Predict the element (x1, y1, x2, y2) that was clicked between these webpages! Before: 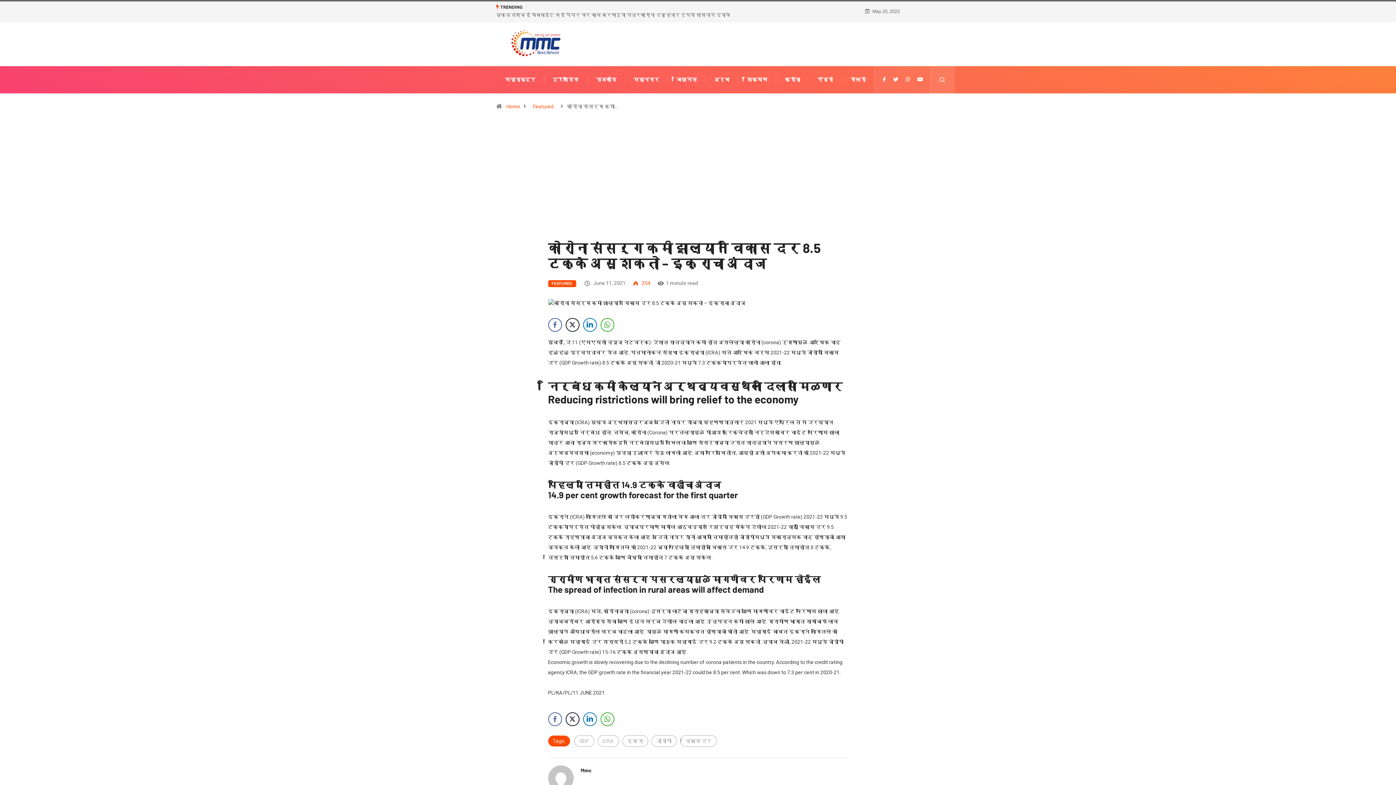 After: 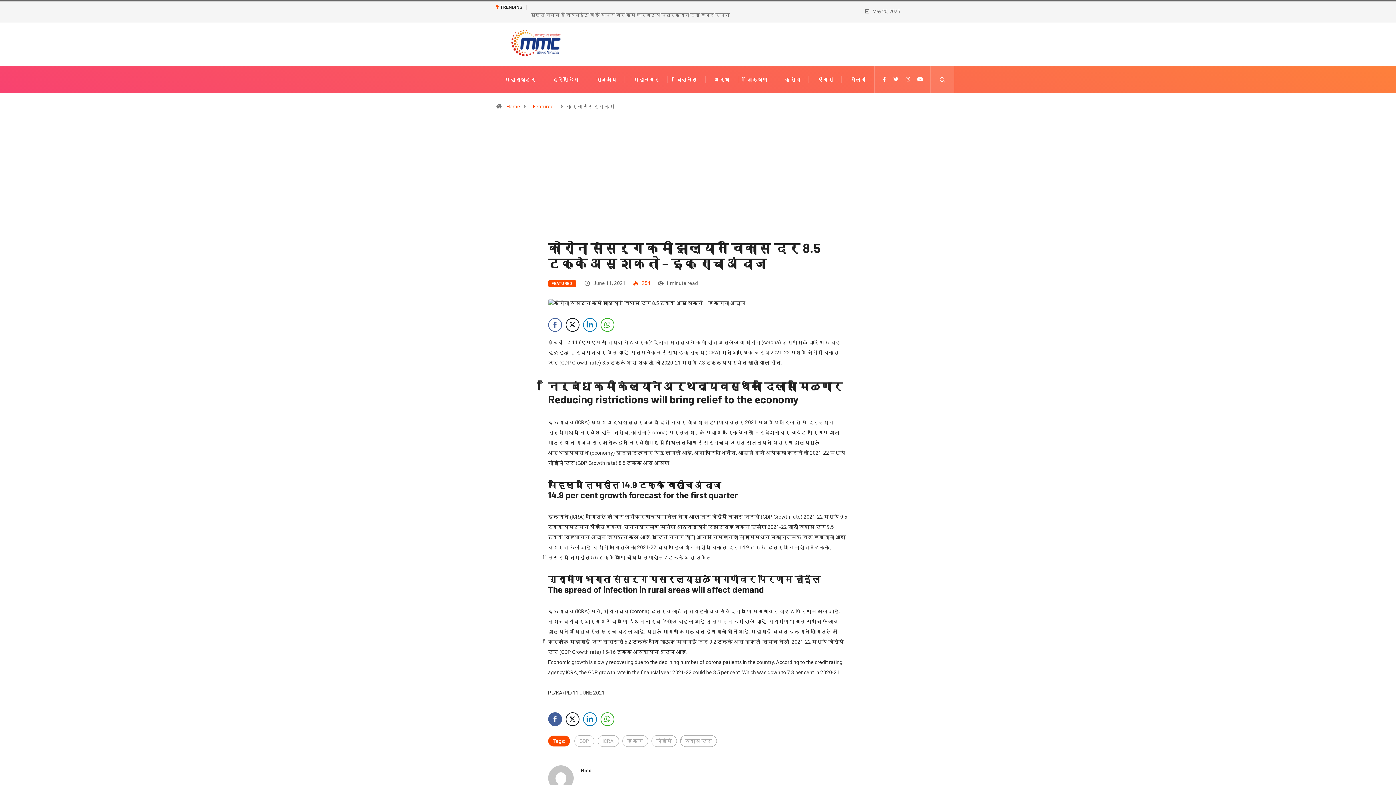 Action: bbox: (548, 712, 562, 726) label: Facebook Share